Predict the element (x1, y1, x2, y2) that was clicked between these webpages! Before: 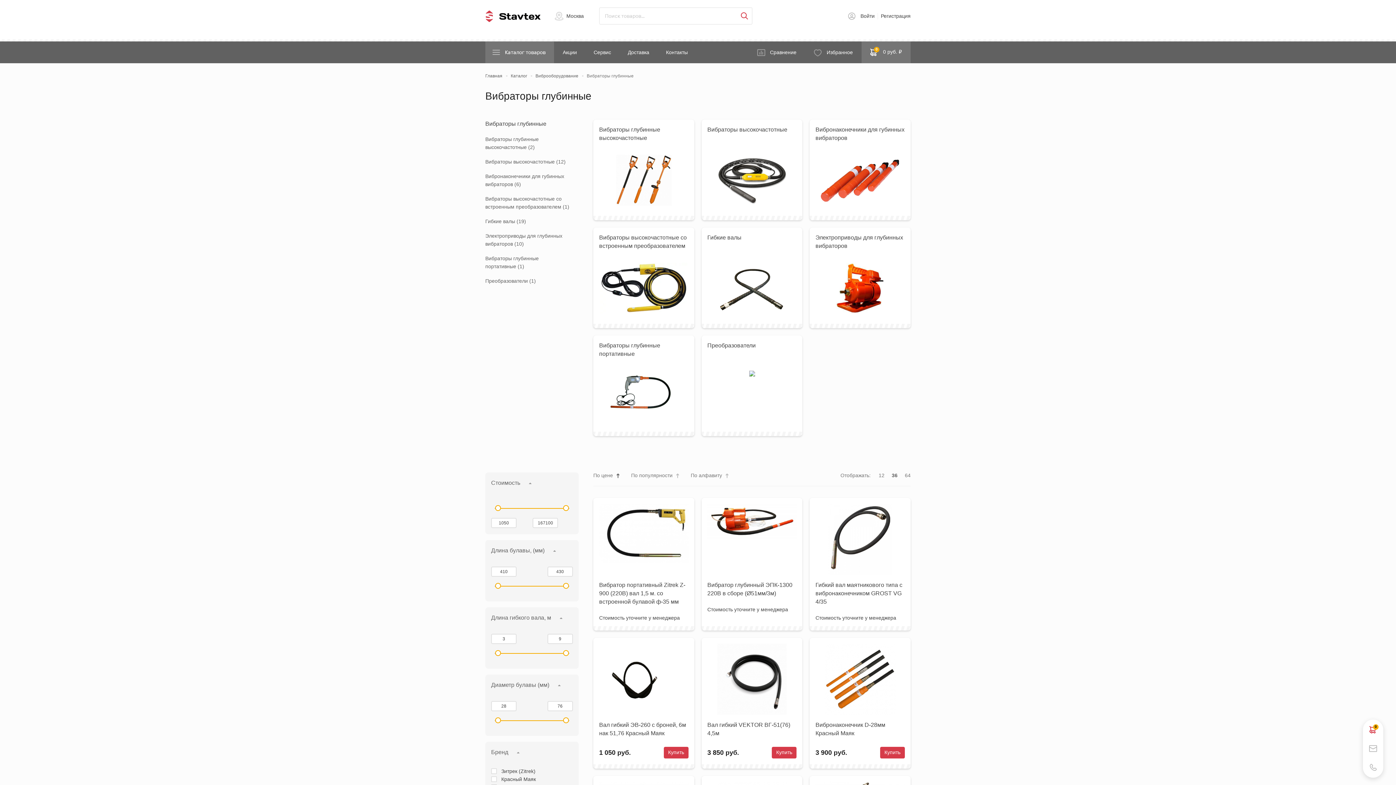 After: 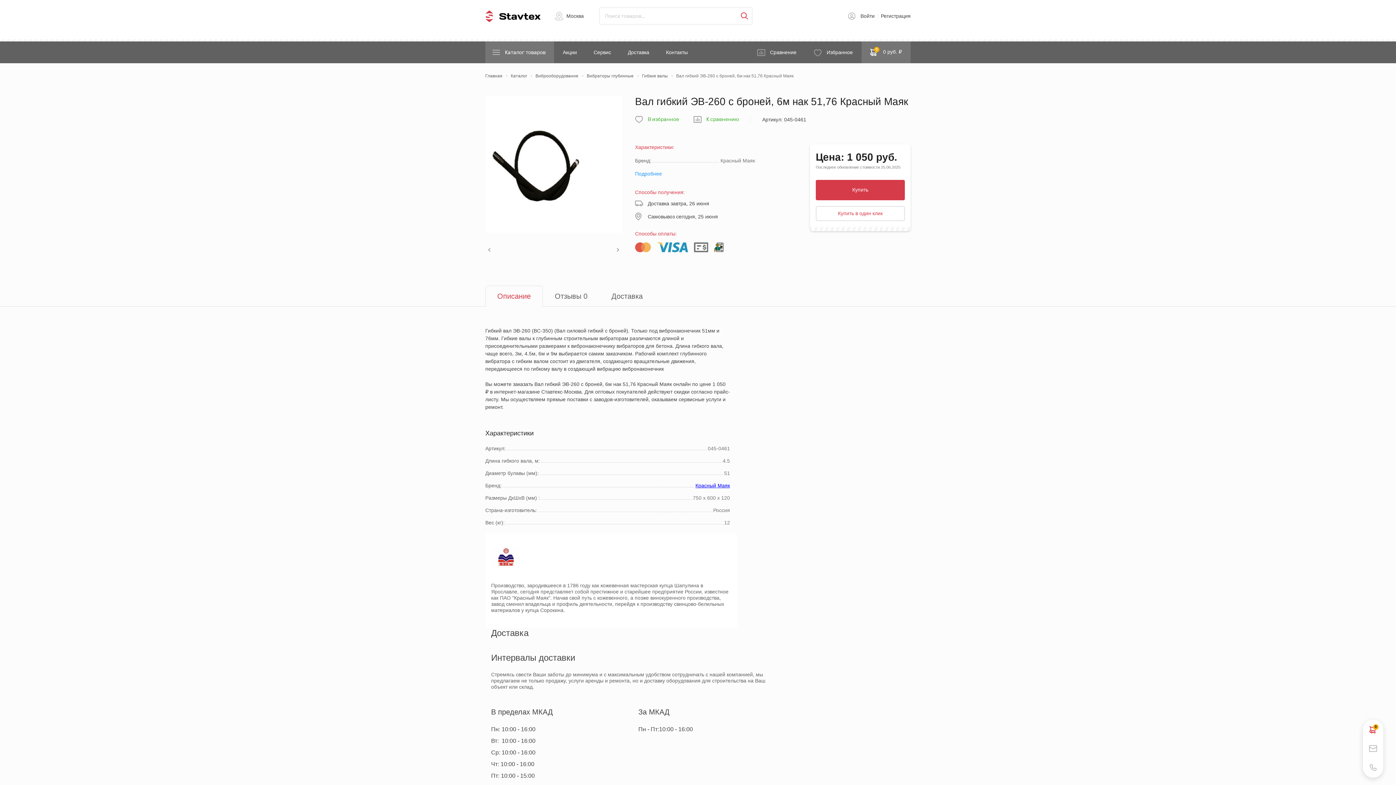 Action: bbox: (599, 644, 688, 715)